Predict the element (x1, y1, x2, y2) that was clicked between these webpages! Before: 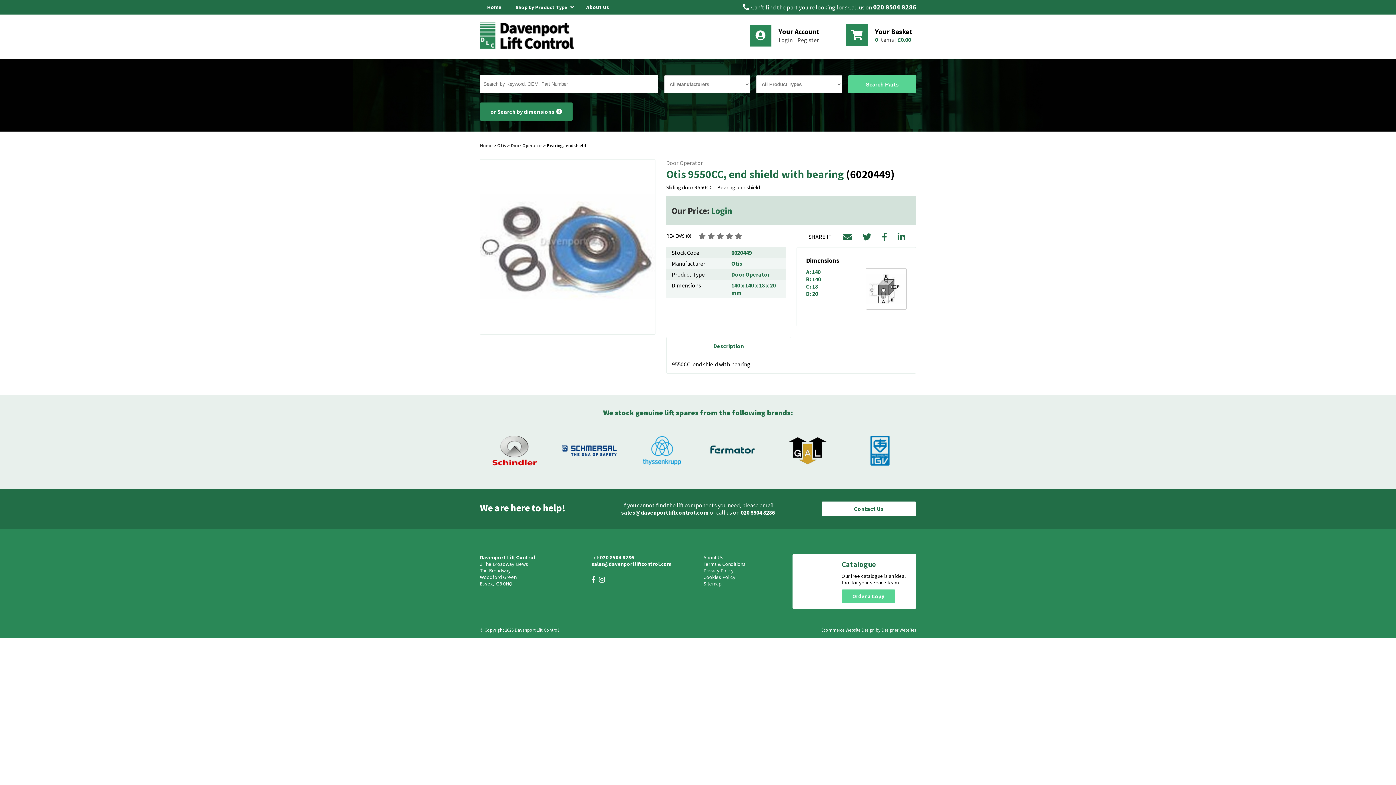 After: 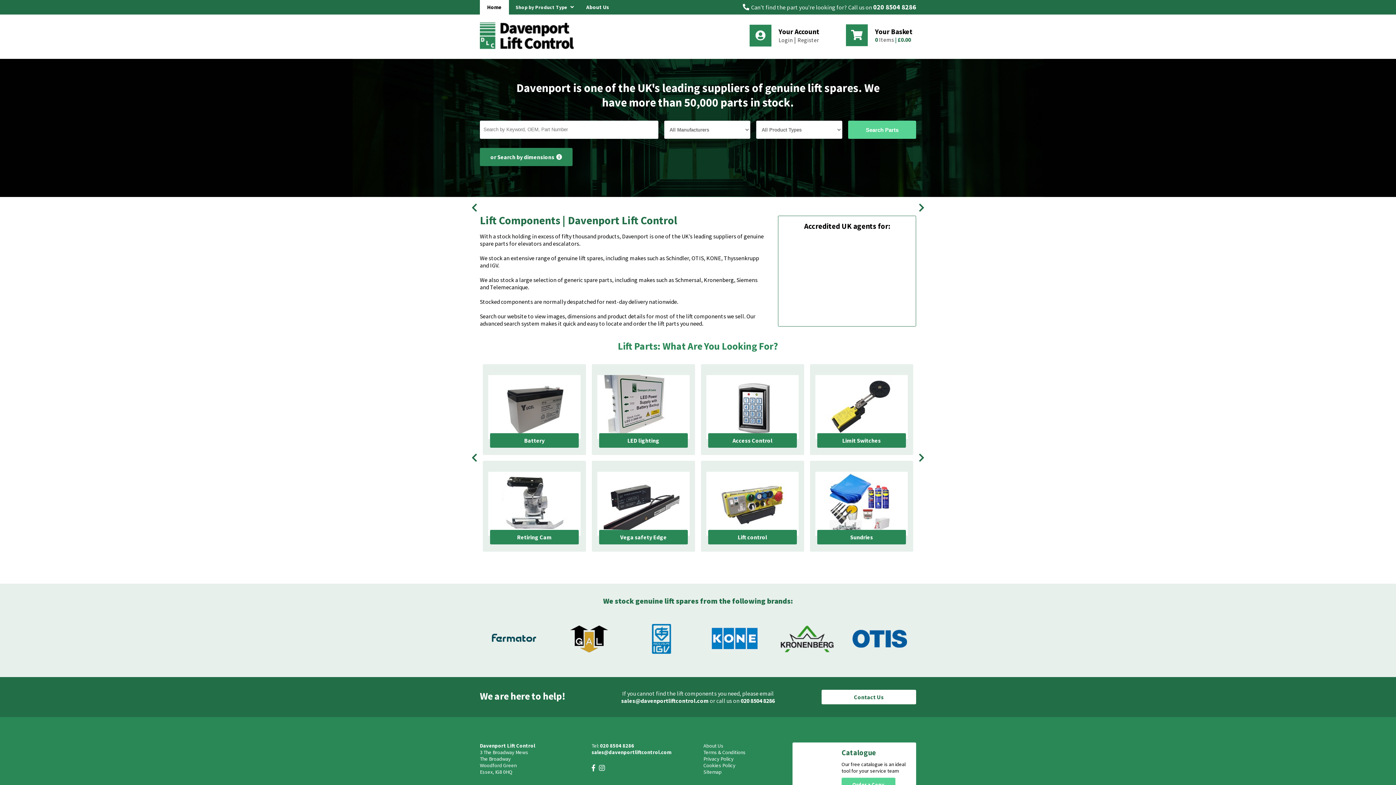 Action: label: Home bbox: (480, 142, 492, 148)